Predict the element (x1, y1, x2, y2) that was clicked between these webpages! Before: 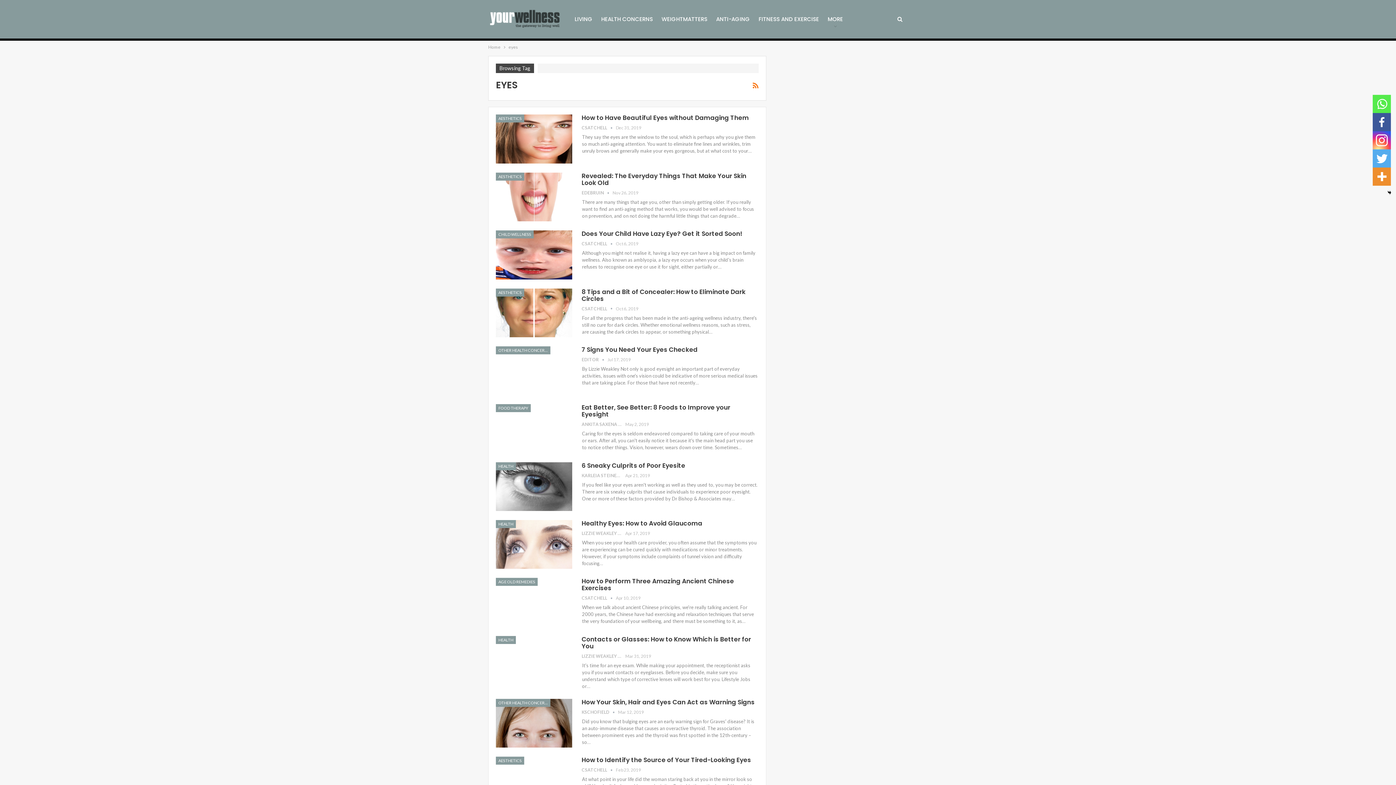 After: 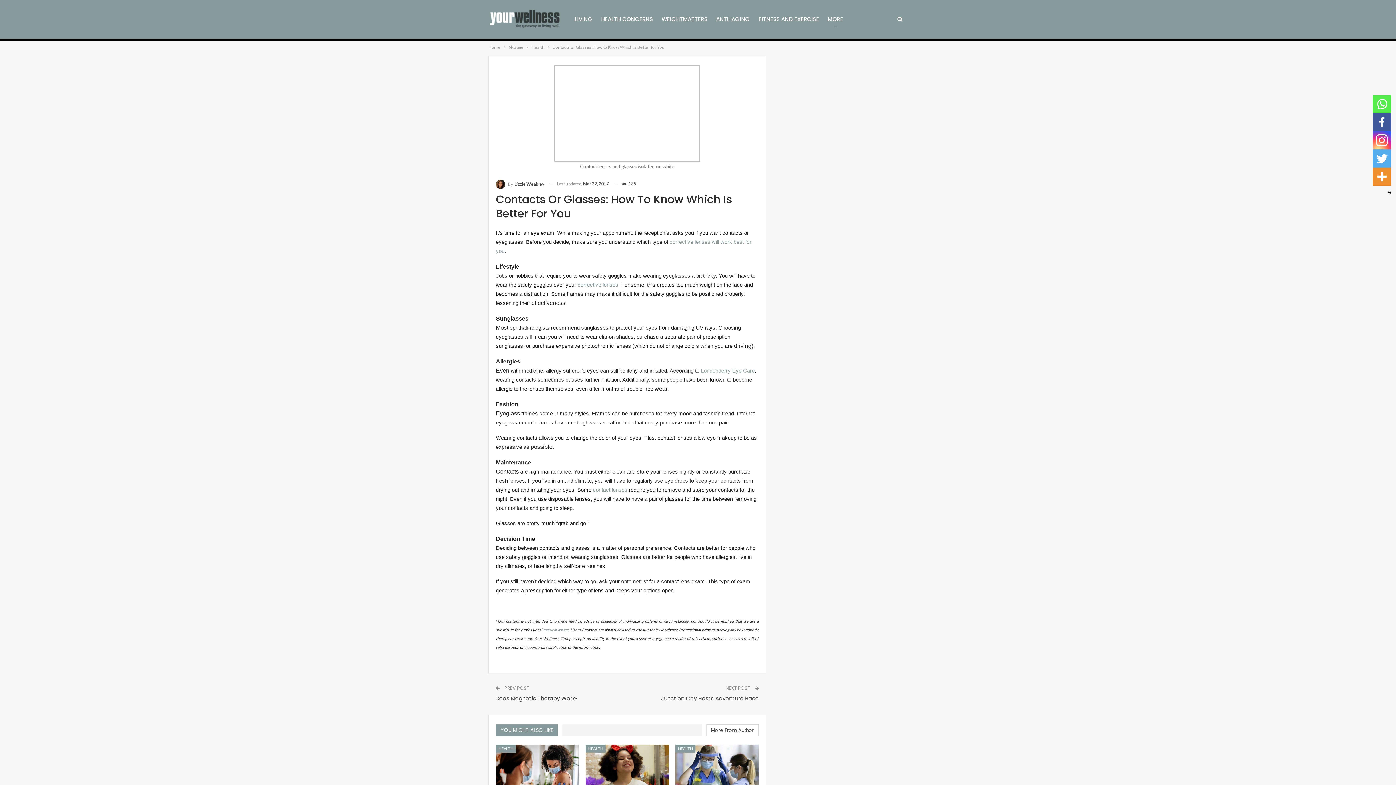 Action: bbox: (581, 635, 751, 650) label: Contacts or Glasses: How to Know Which is Better for You